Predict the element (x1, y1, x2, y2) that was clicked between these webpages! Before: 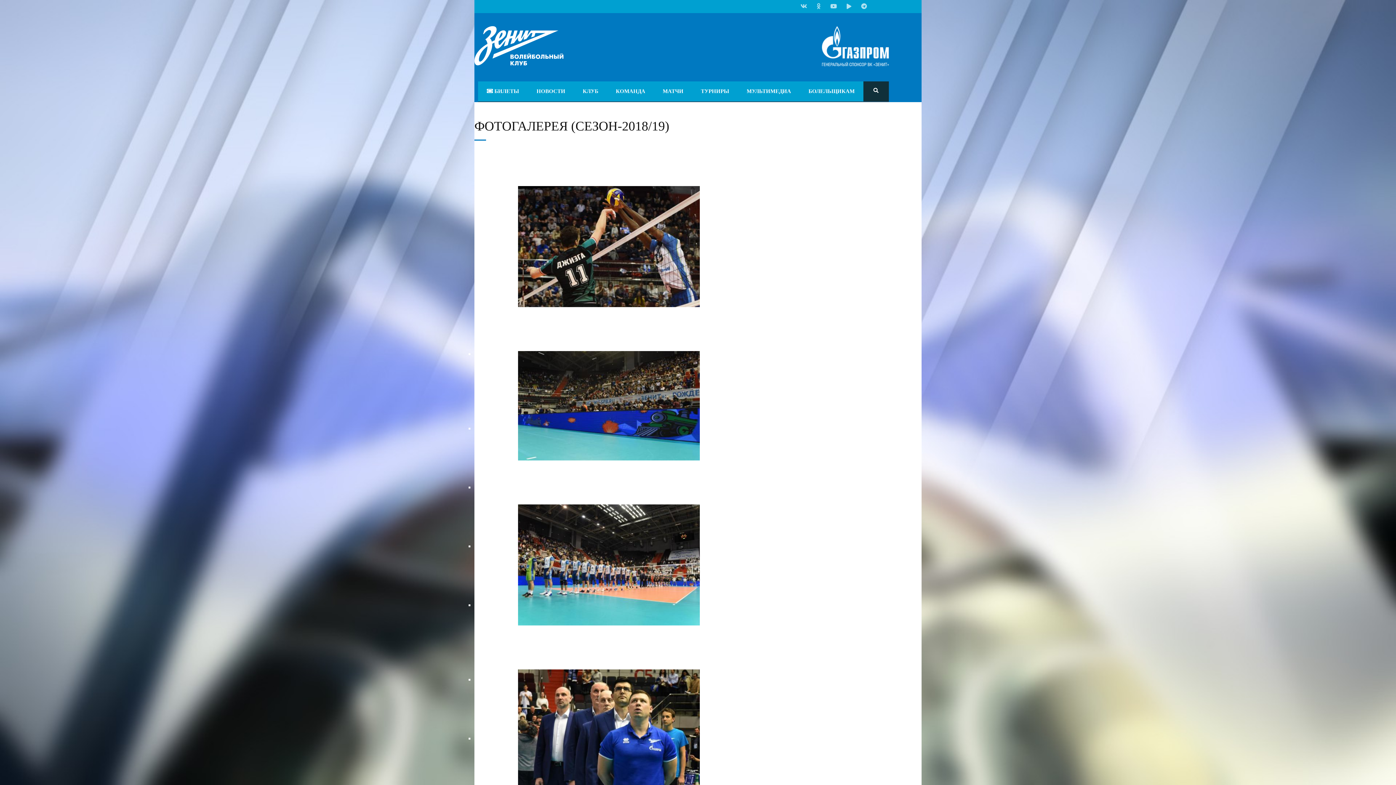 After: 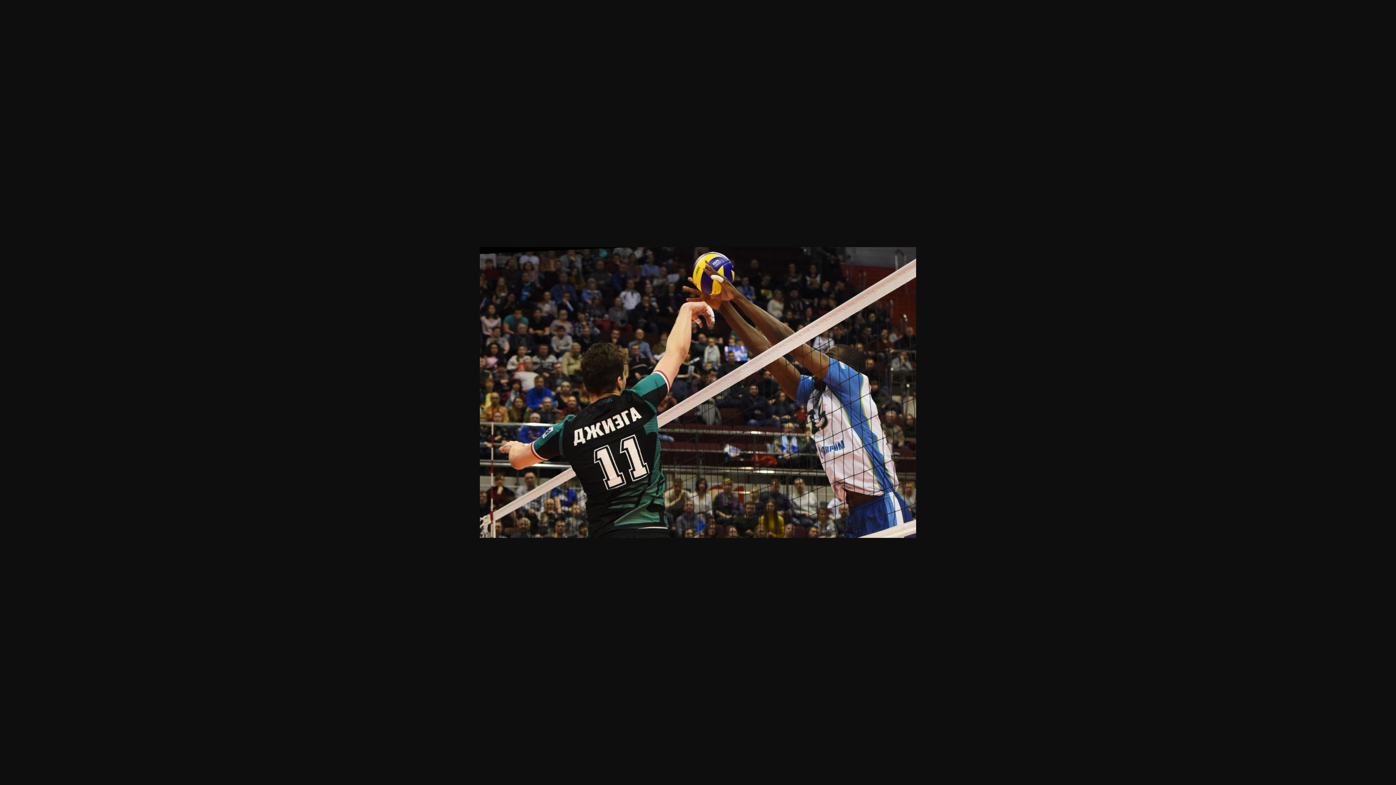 Action: bbox: (518, 153, 583, 309)